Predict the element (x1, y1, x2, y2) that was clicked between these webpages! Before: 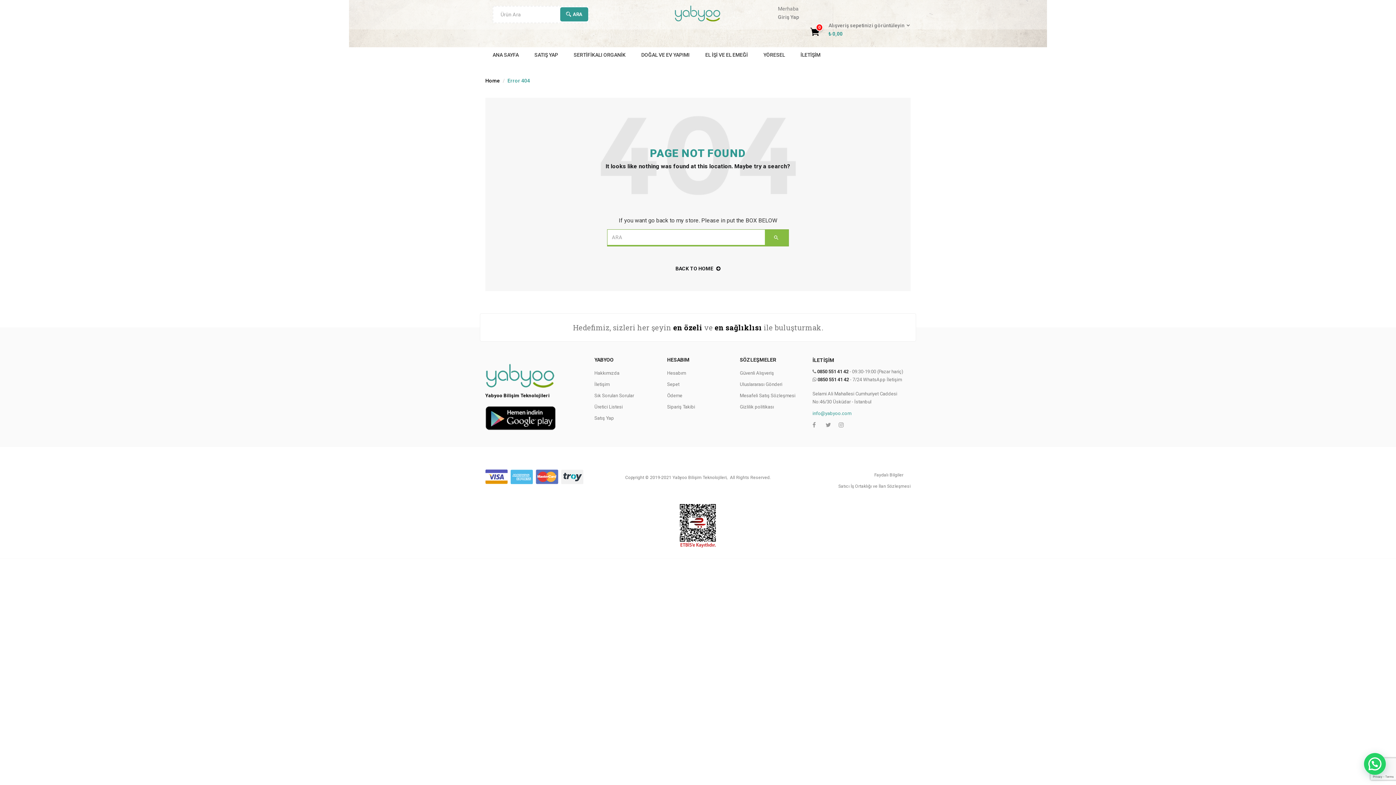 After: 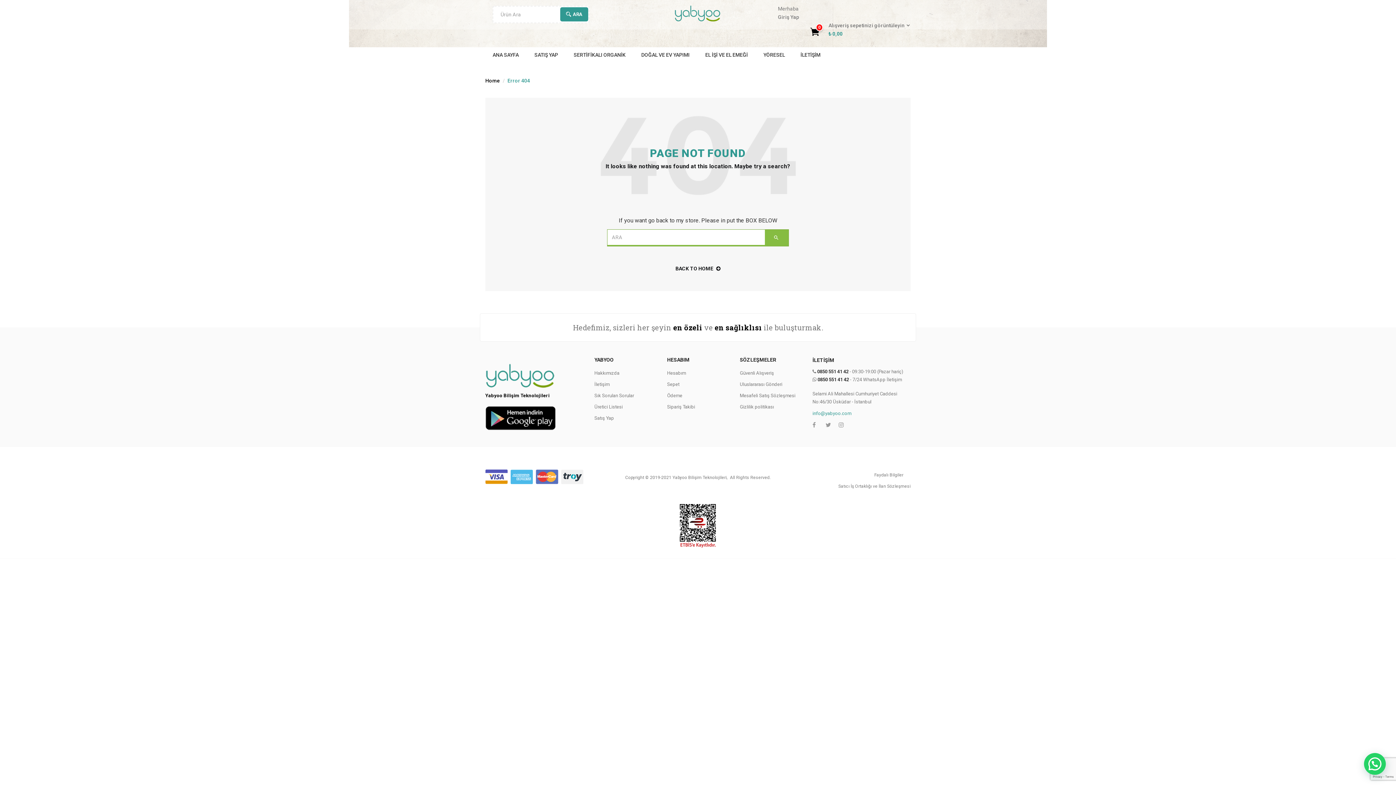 Action: bbox: (485, 361, 556, 390)